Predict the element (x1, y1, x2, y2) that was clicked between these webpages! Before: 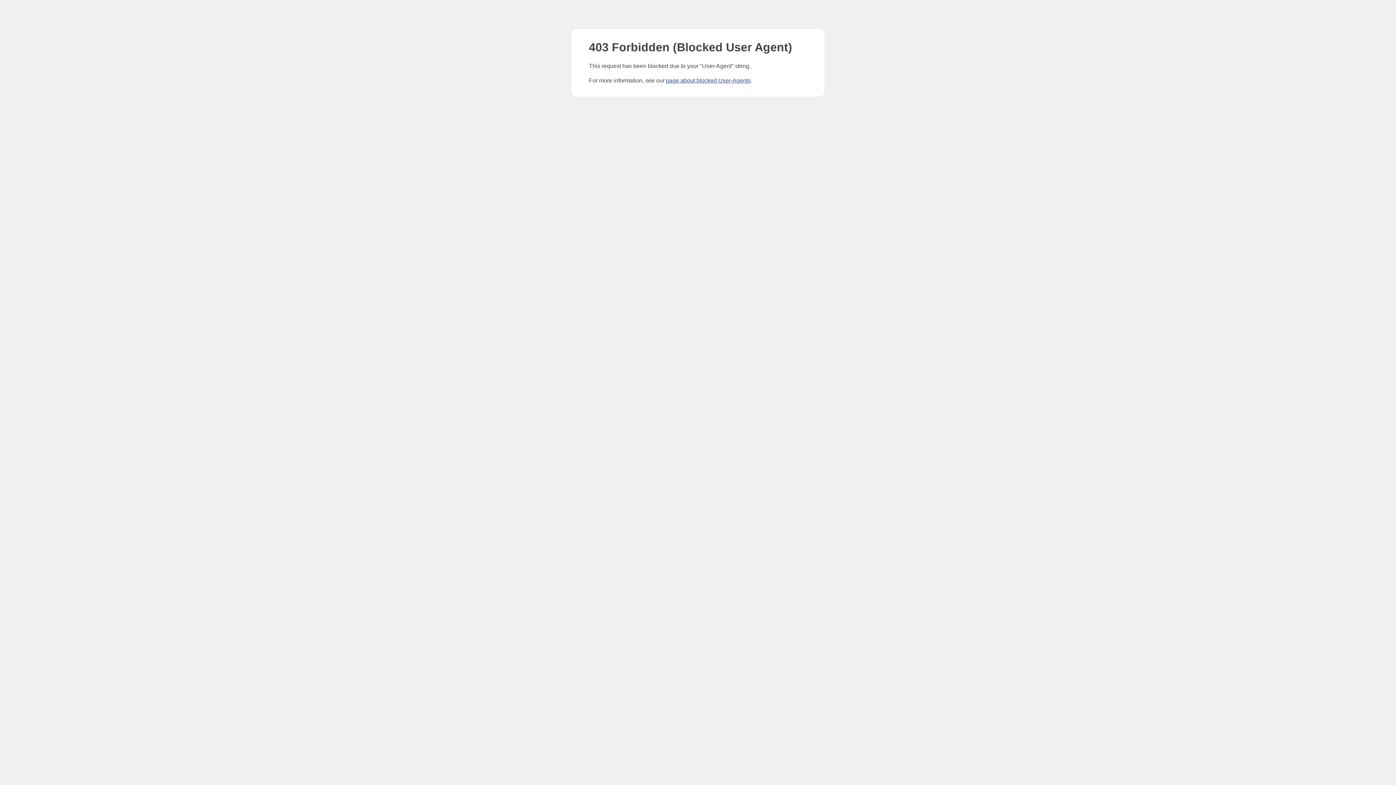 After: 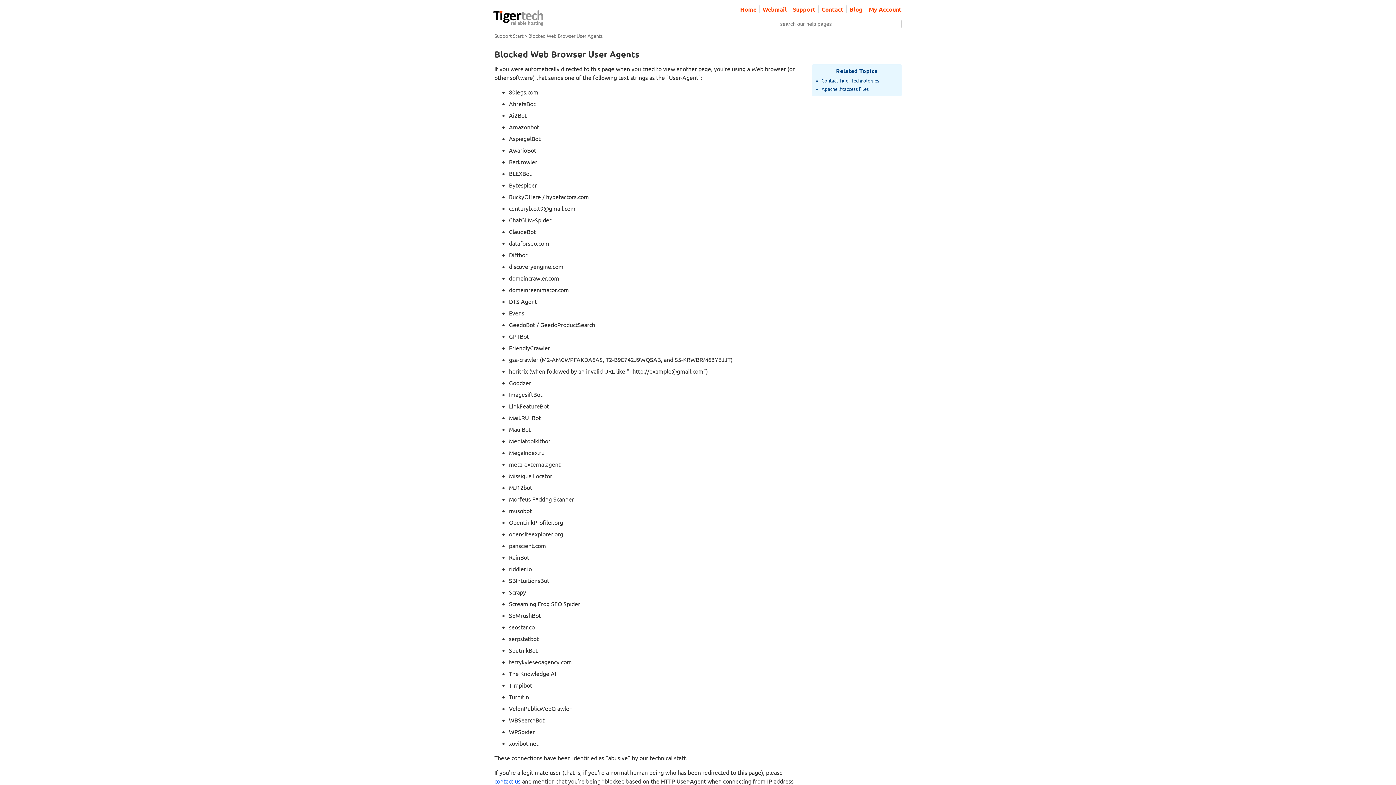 Action: bbox: (666, 77, 750, 83) label: page about blocked User-Agents